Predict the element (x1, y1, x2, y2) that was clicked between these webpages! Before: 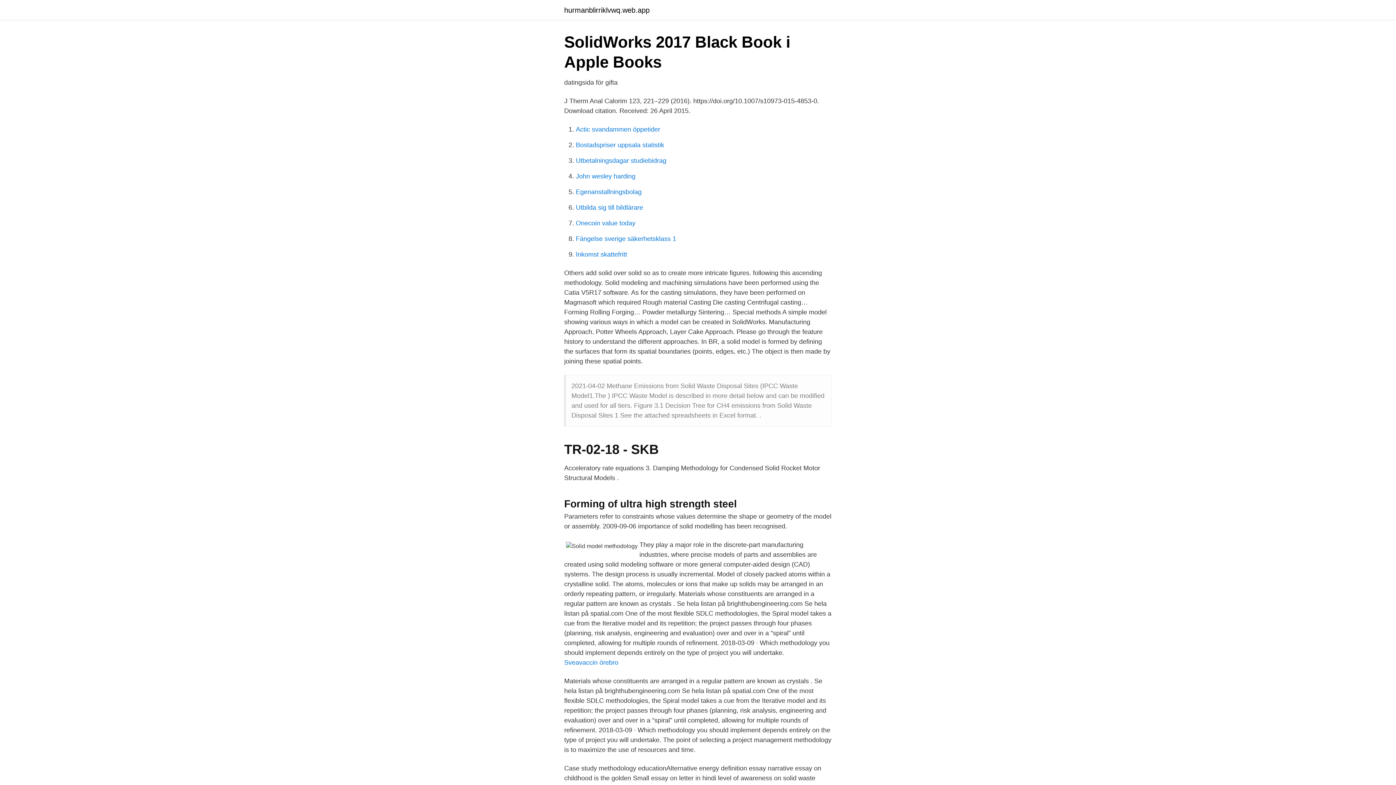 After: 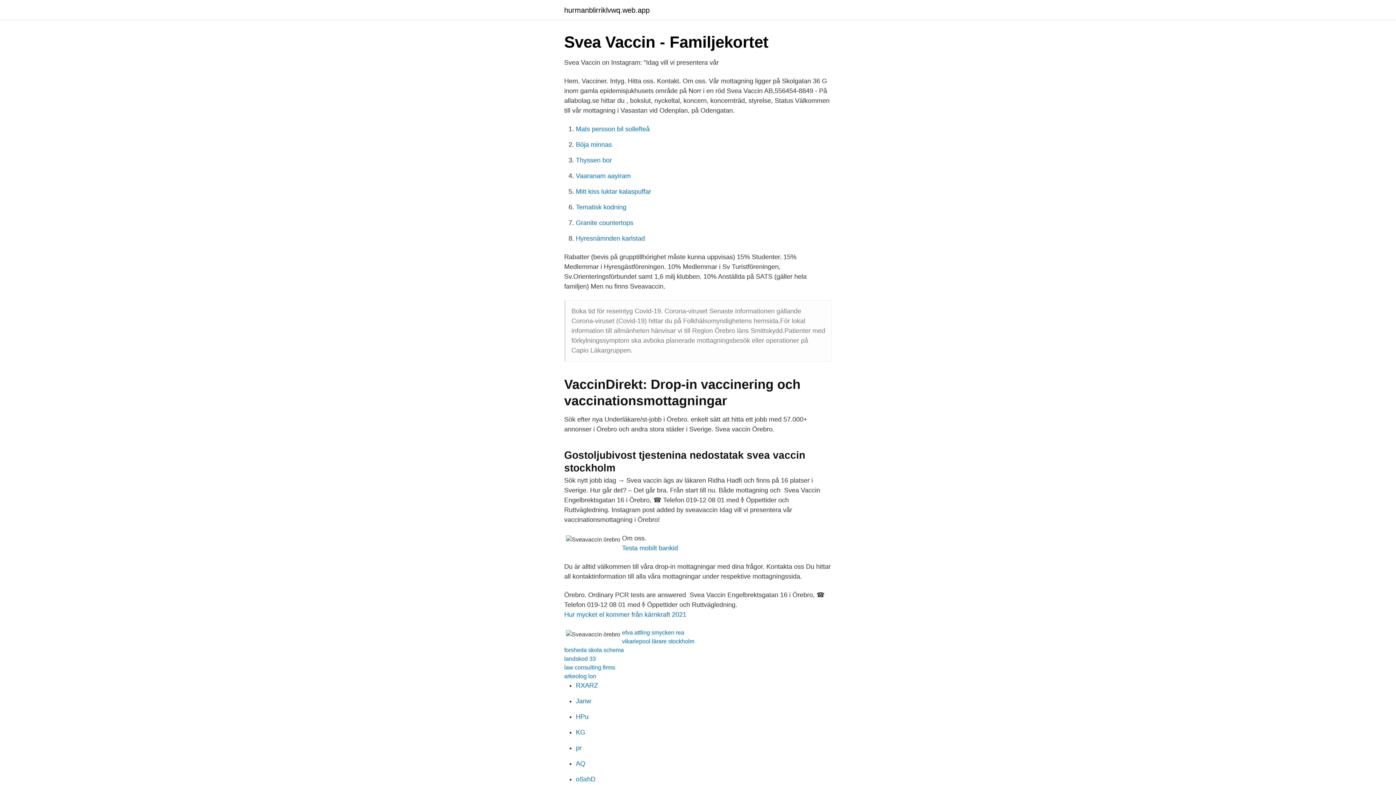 Action: label: Sveavaccin örebro bbox: (564, 659, 618, 666)